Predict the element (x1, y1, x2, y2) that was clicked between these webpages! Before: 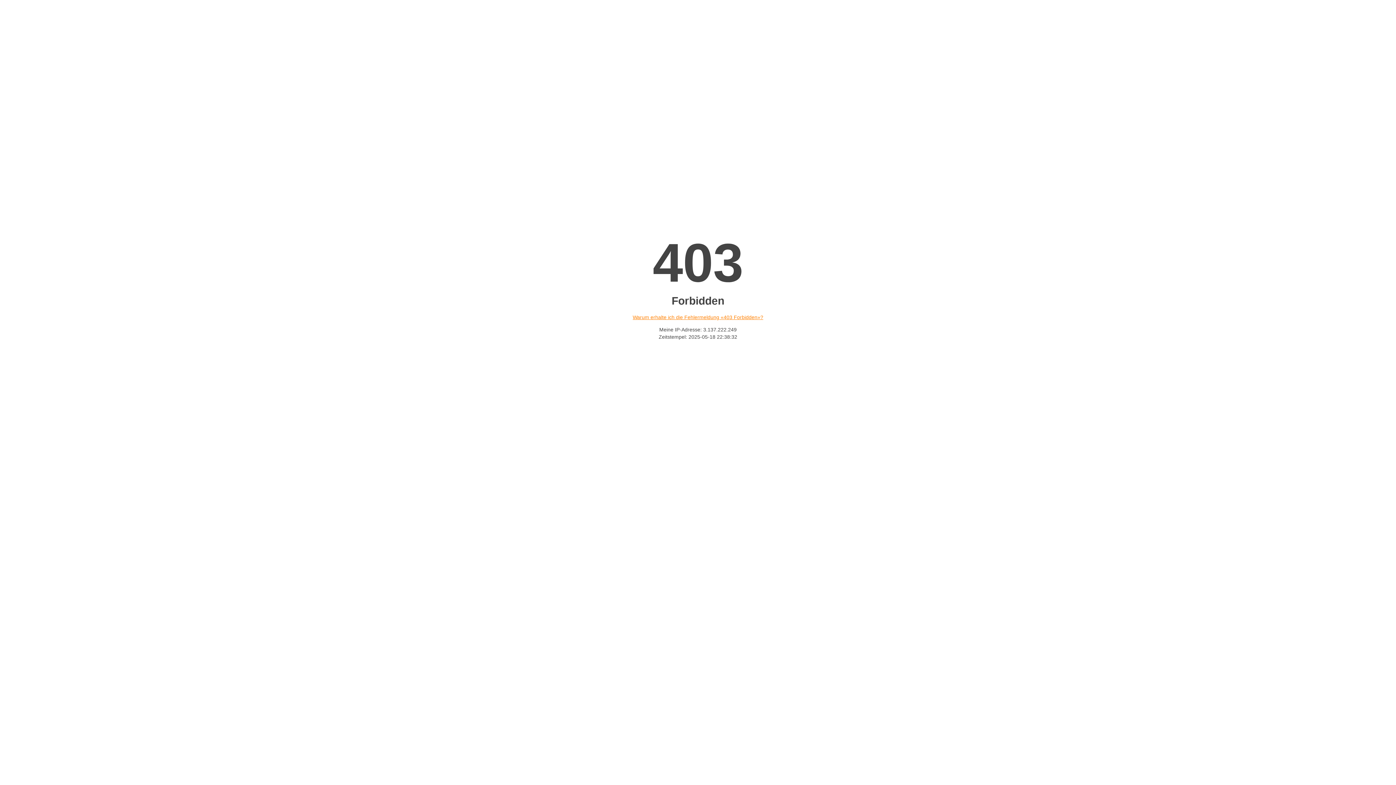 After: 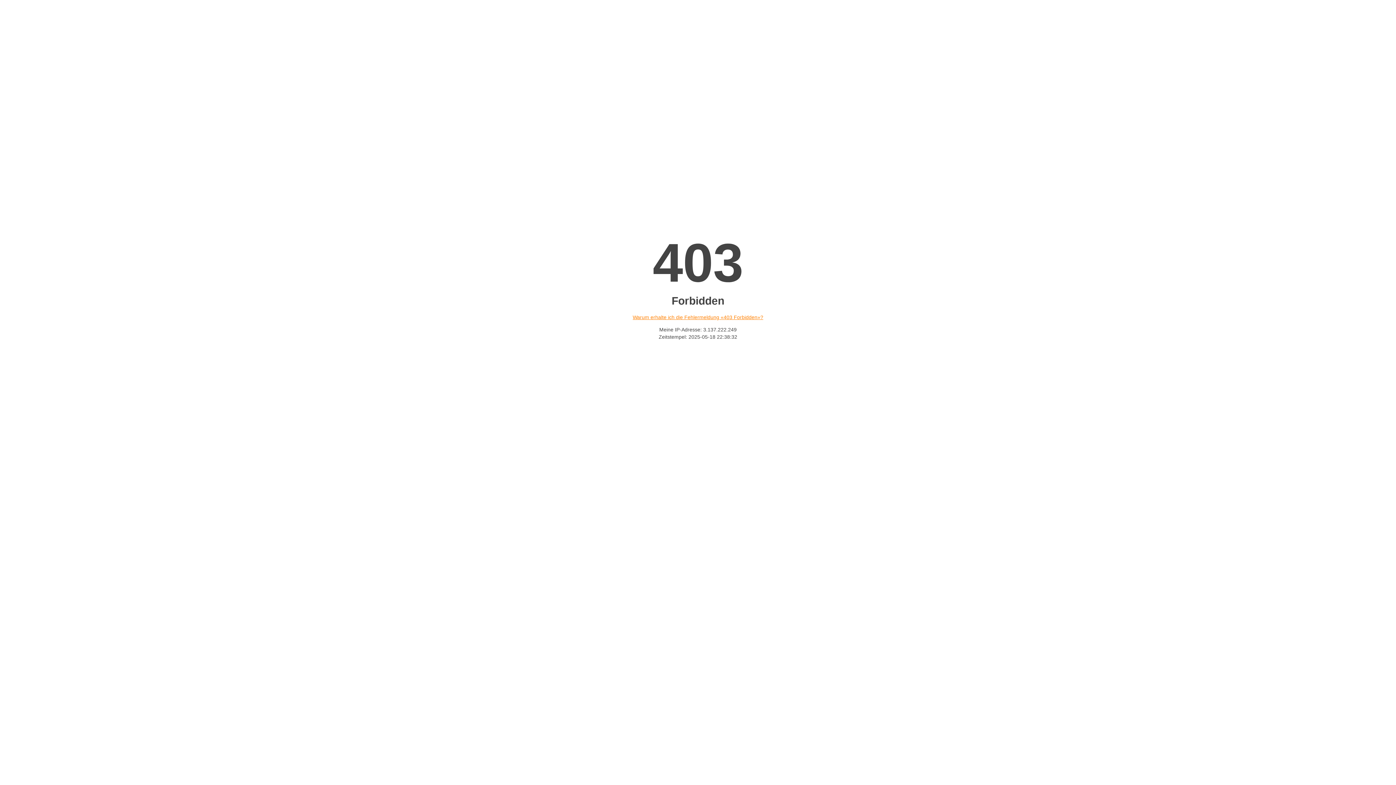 Action: bbox: (632, 314, 763, 320) label: Warum erhalte ich die Fehlermeldung «403 Forbidden»?